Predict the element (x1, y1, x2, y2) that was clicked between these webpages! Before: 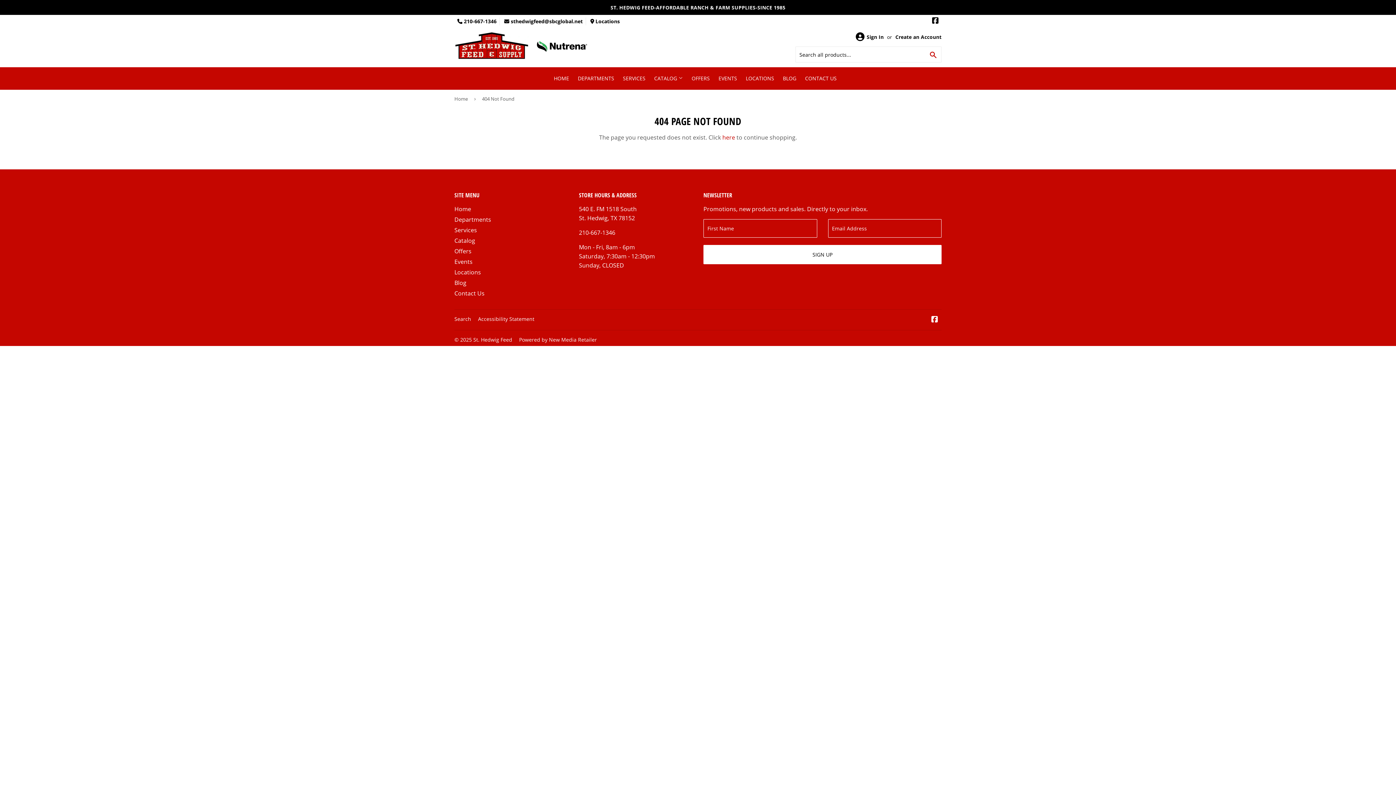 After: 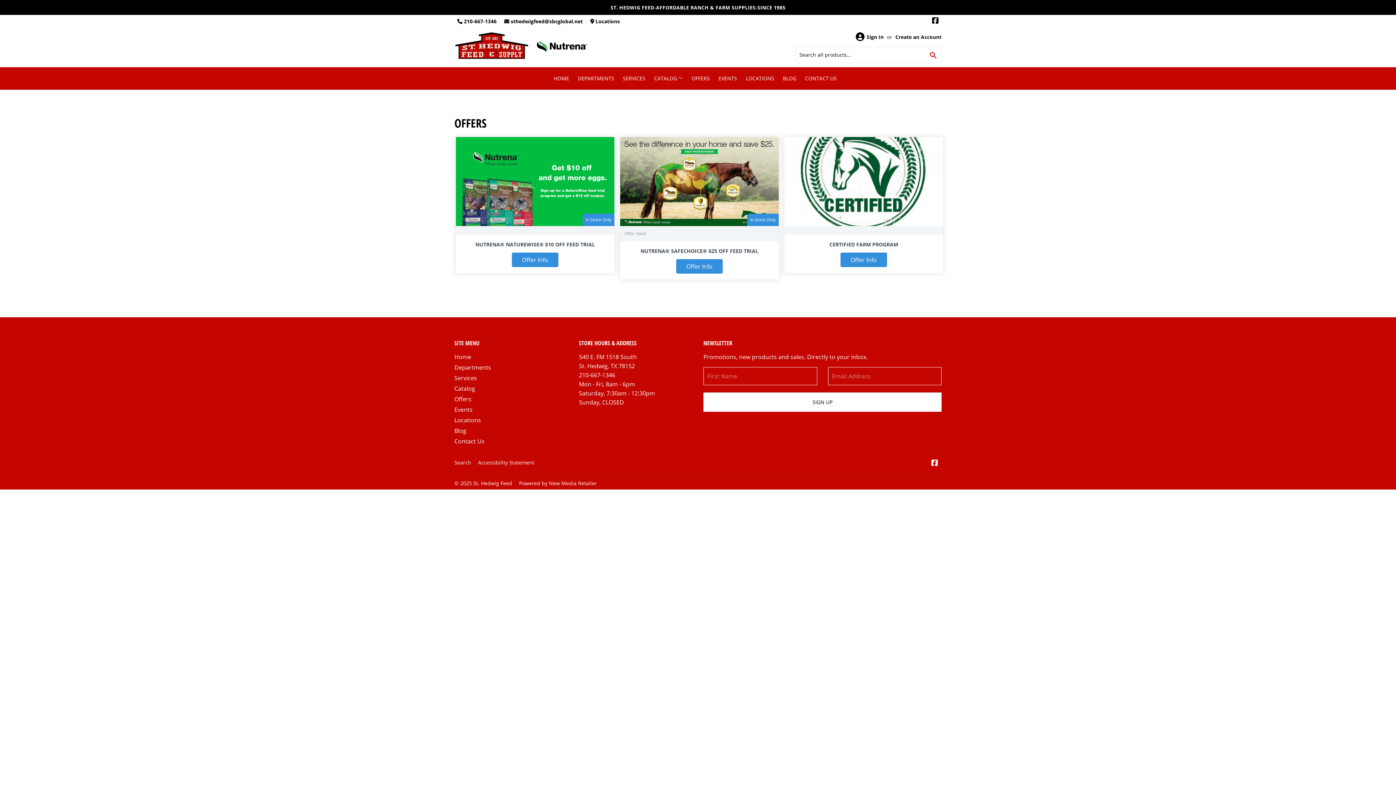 Action: bbox: (454, 247, 471, 255) label: Offers